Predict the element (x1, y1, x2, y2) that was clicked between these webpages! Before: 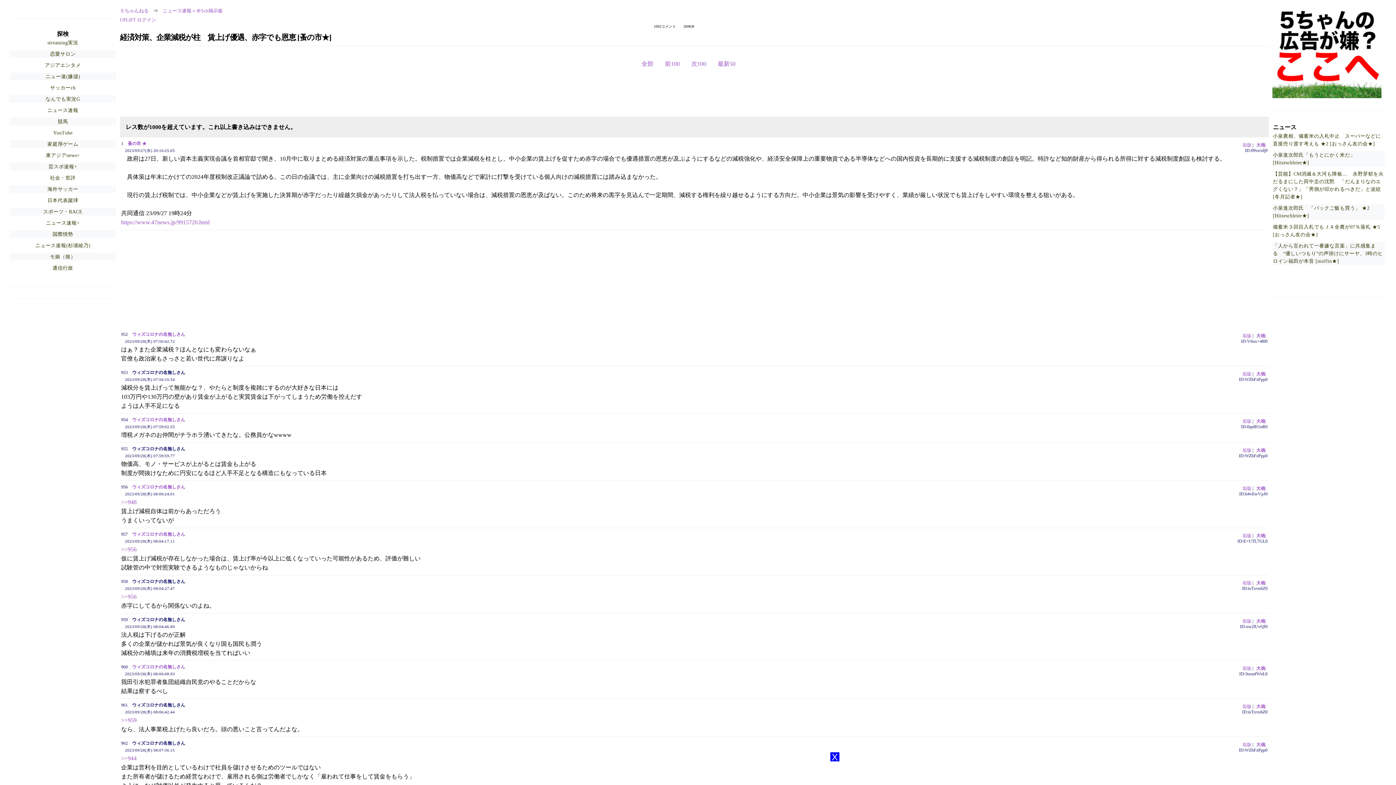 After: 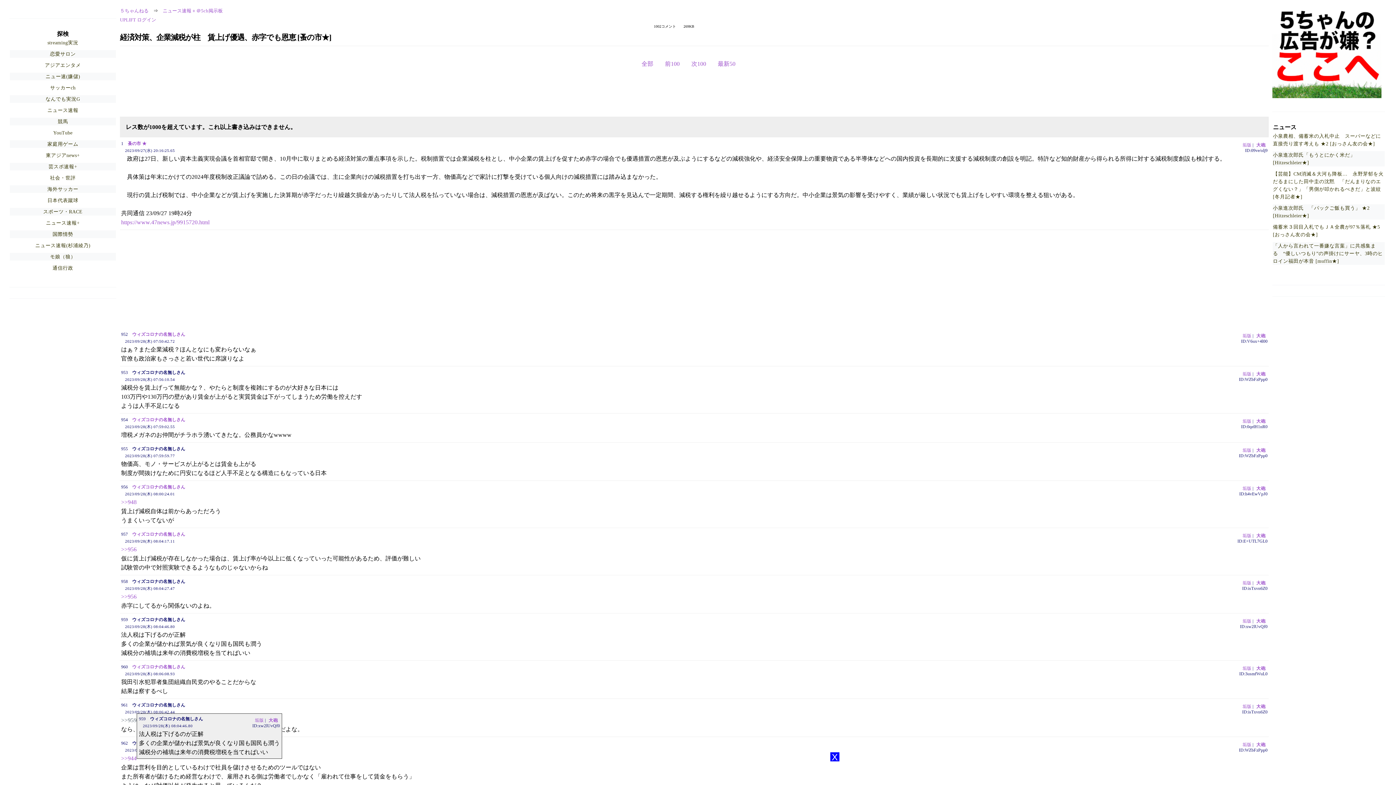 Action: label: >>959 bbox: (121, 717, 136, 723)